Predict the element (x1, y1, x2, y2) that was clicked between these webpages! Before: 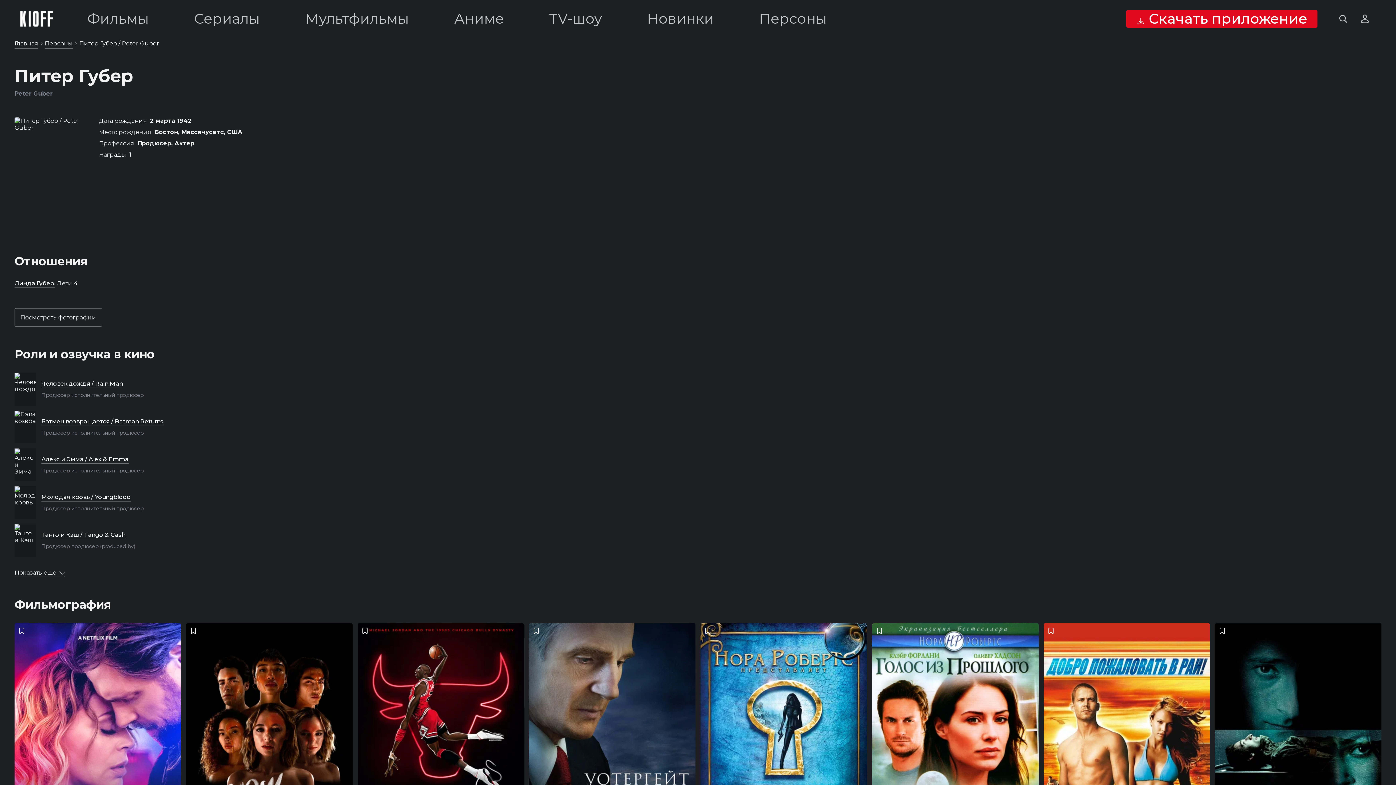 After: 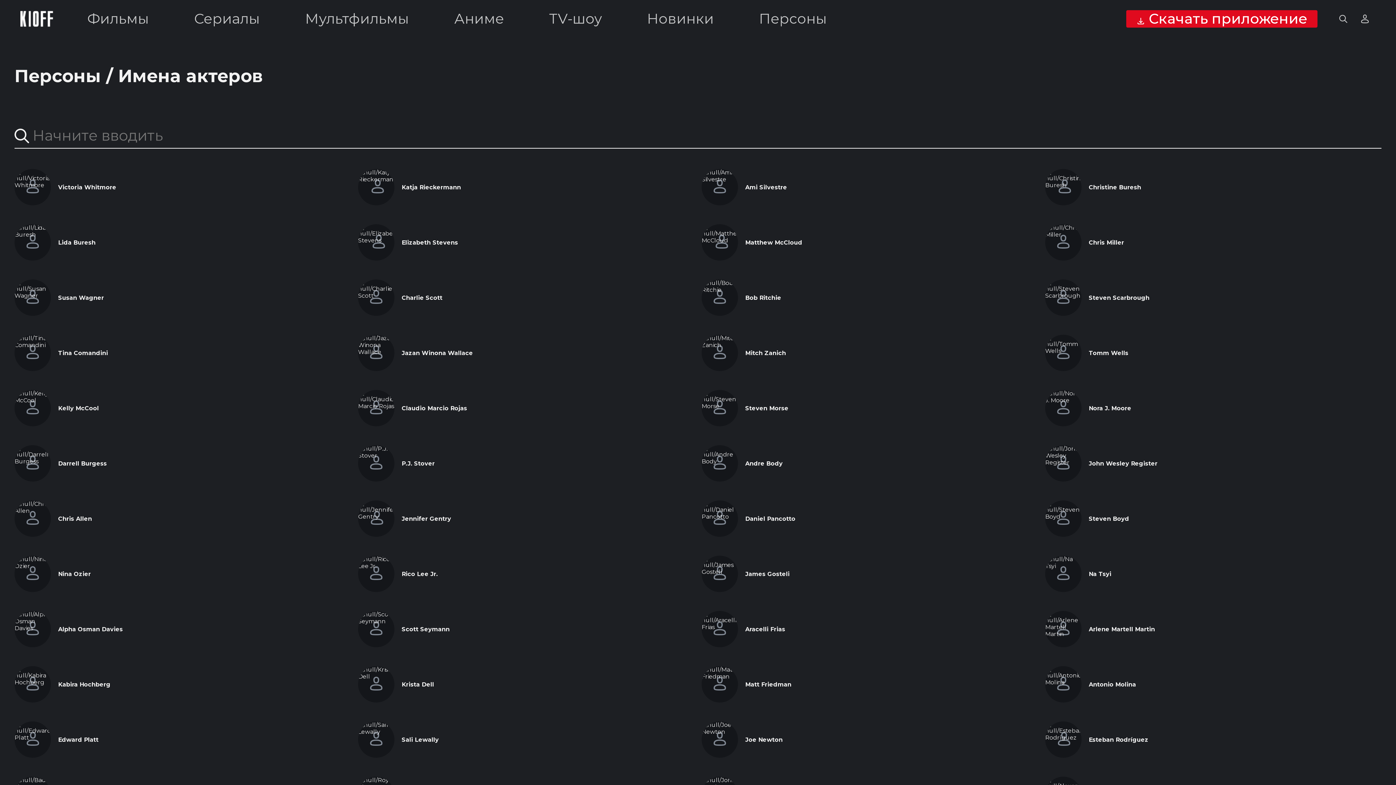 Action: label: Персоны bbox: (44, 40, 72, 48)